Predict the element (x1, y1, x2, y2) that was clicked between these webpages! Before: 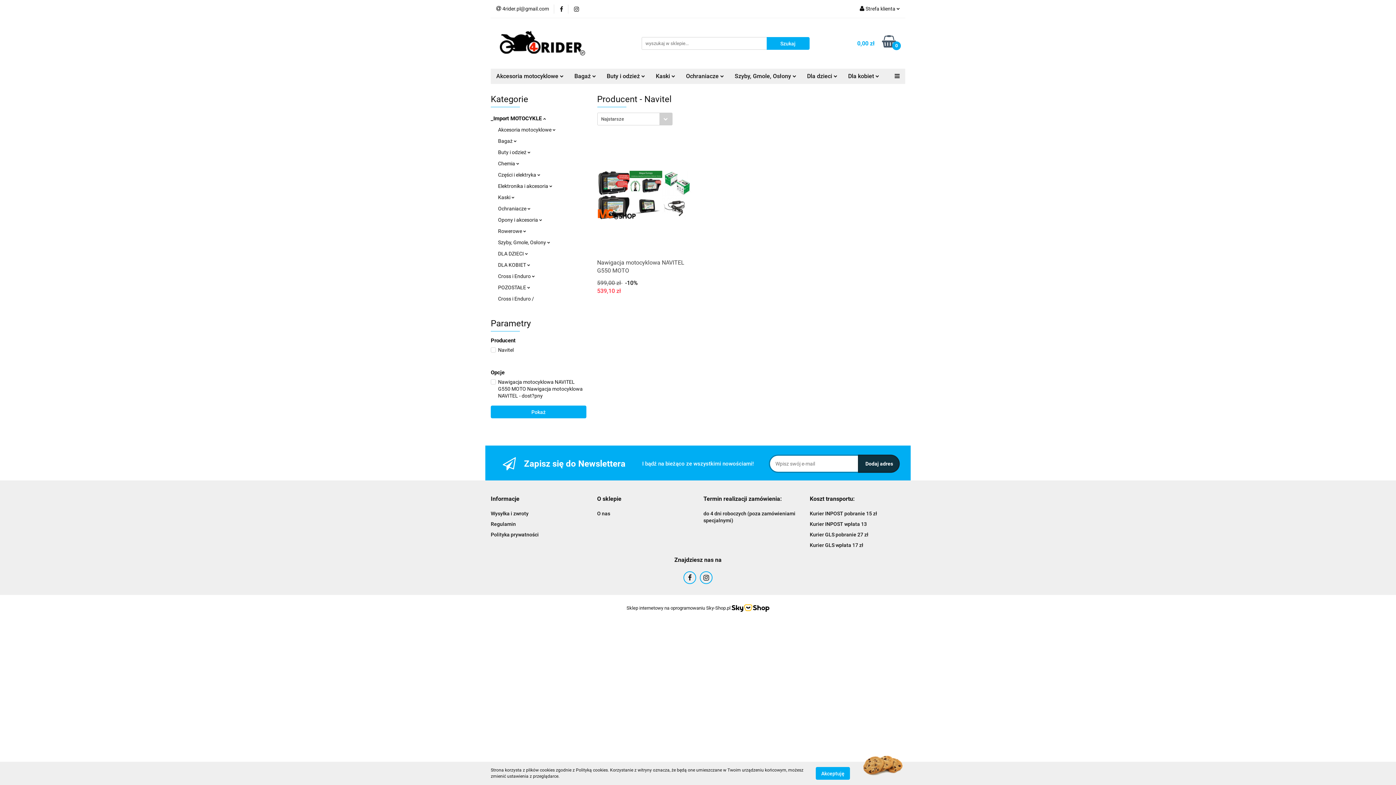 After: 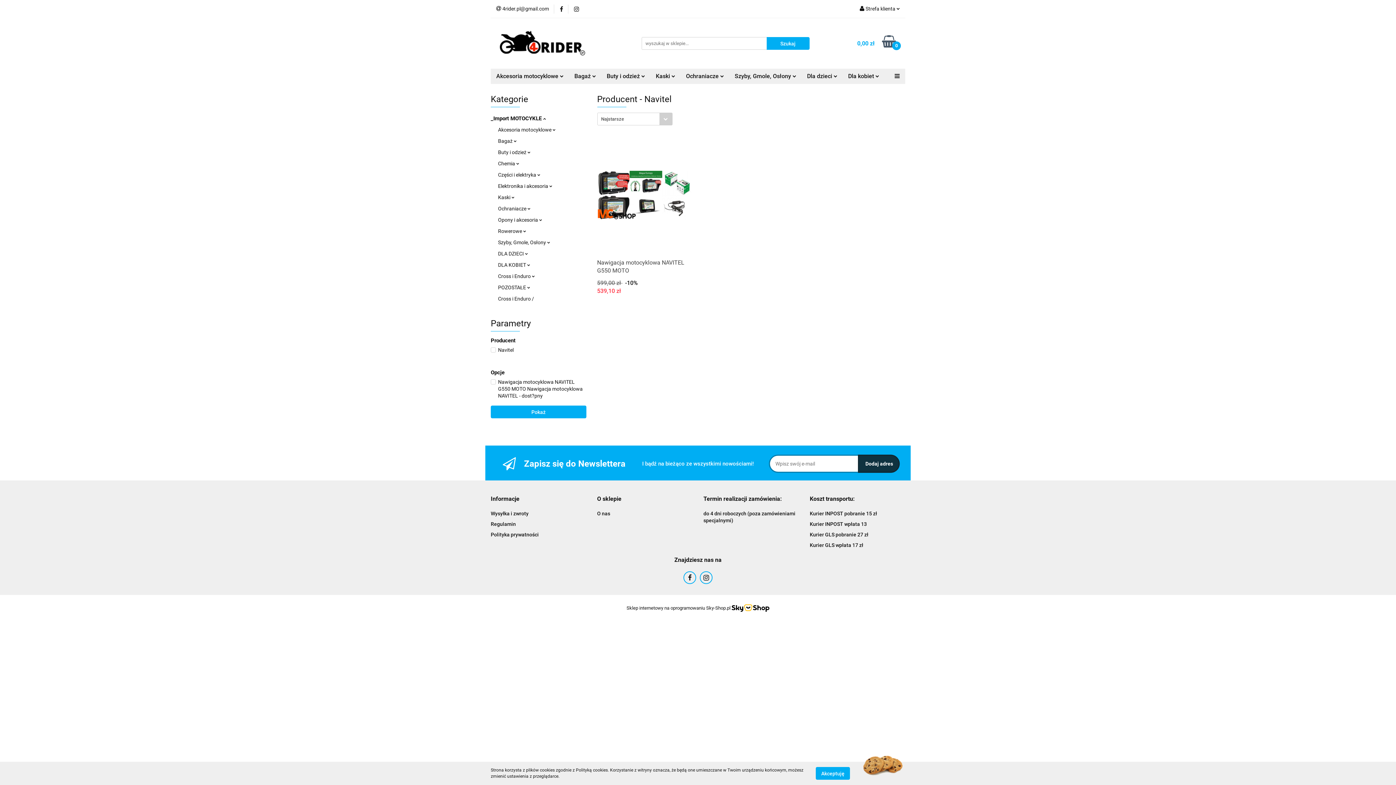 Action: bbox: (700, 571, 712, 584)